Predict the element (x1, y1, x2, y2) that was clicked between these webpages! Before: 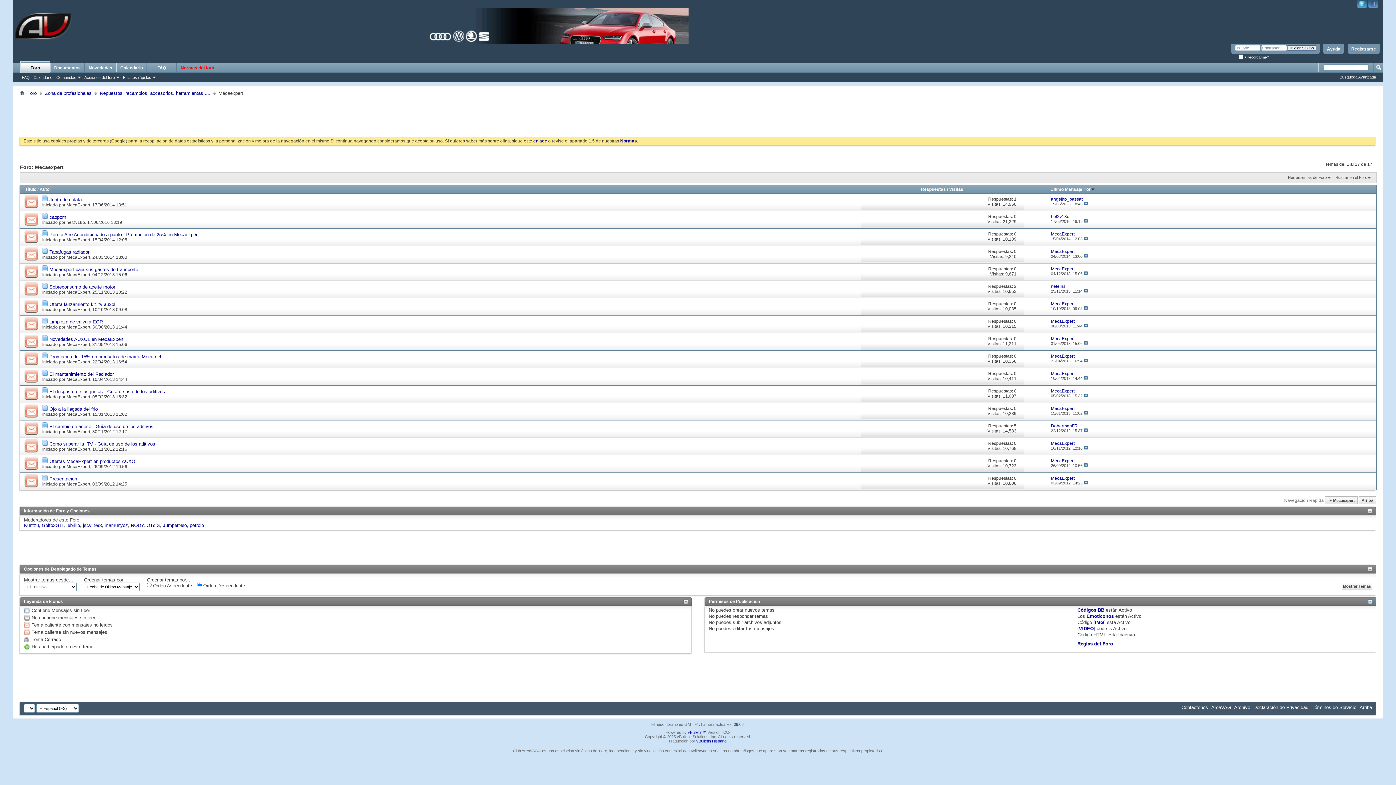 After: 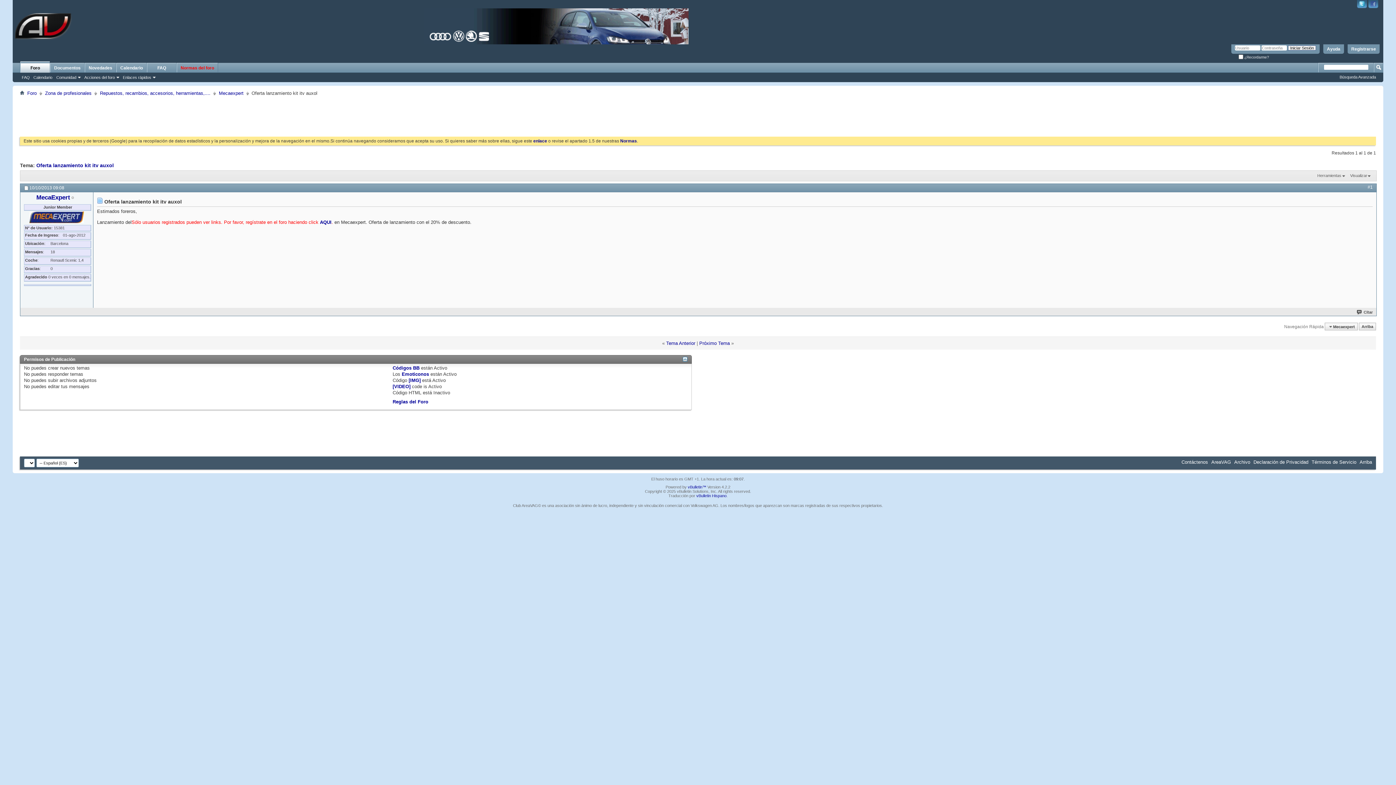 Action: label: Oferta lanzamiento kit itv auxol bbox: (49, 301, 115, 307)